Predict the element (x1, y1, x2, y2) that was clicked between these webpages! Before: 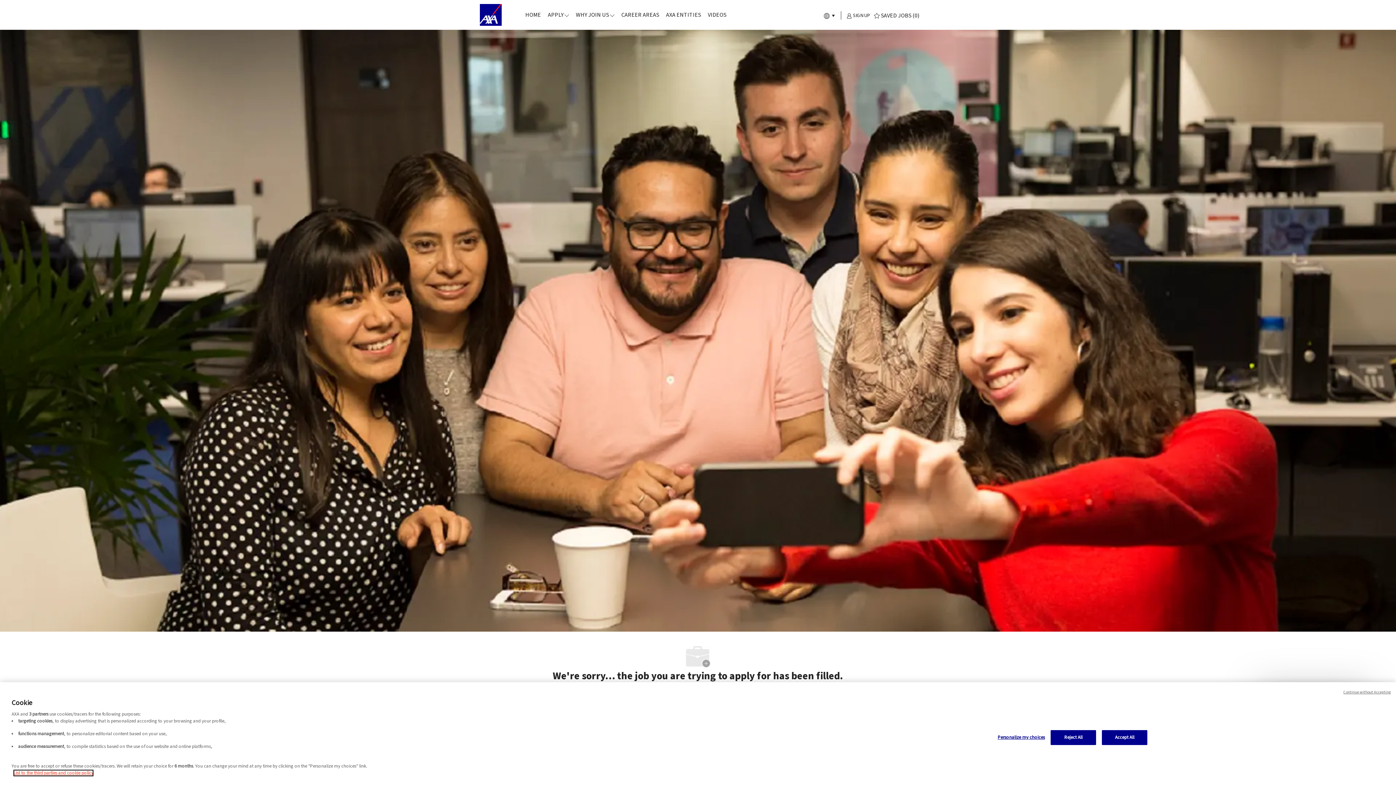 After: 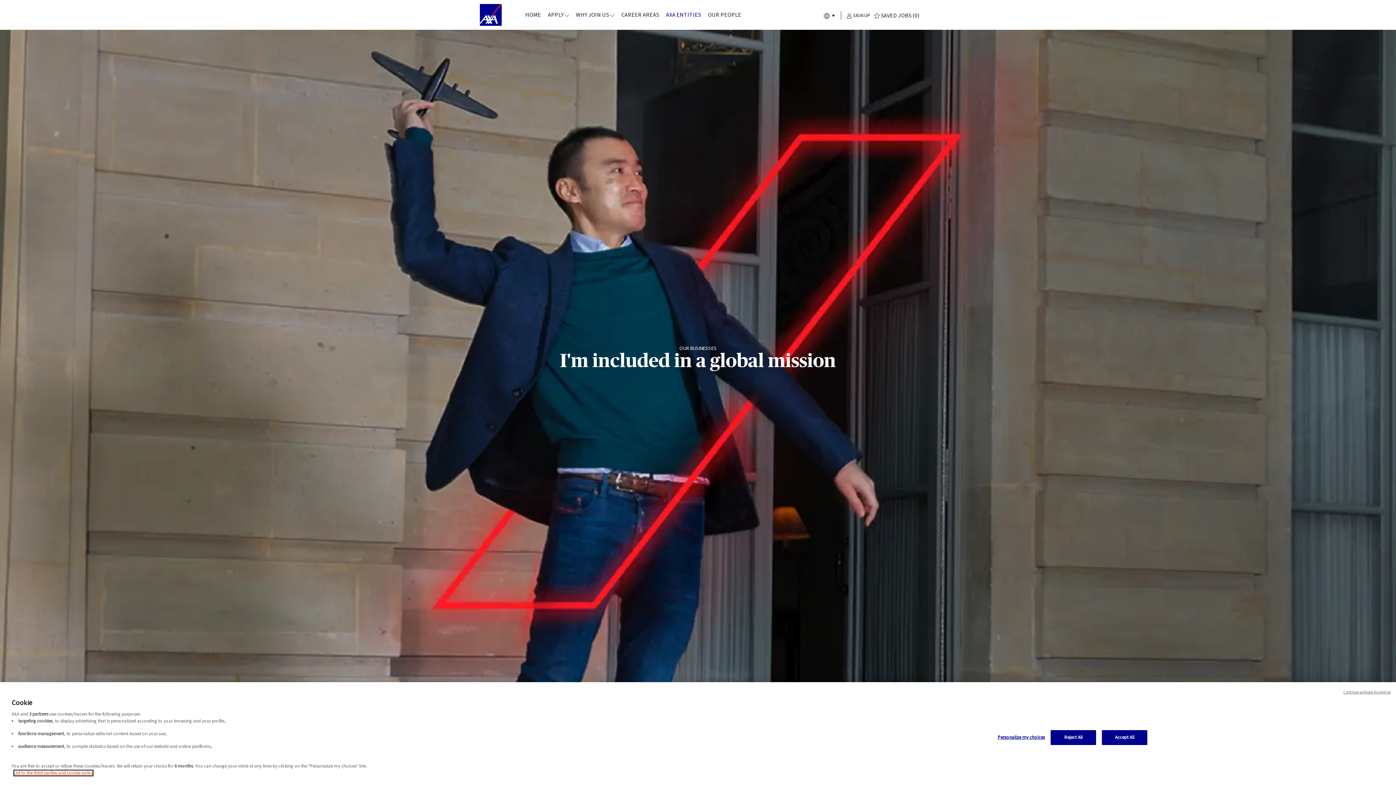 Action: label: AXA ENTITIES bbox: (666, 11, 701, 18)